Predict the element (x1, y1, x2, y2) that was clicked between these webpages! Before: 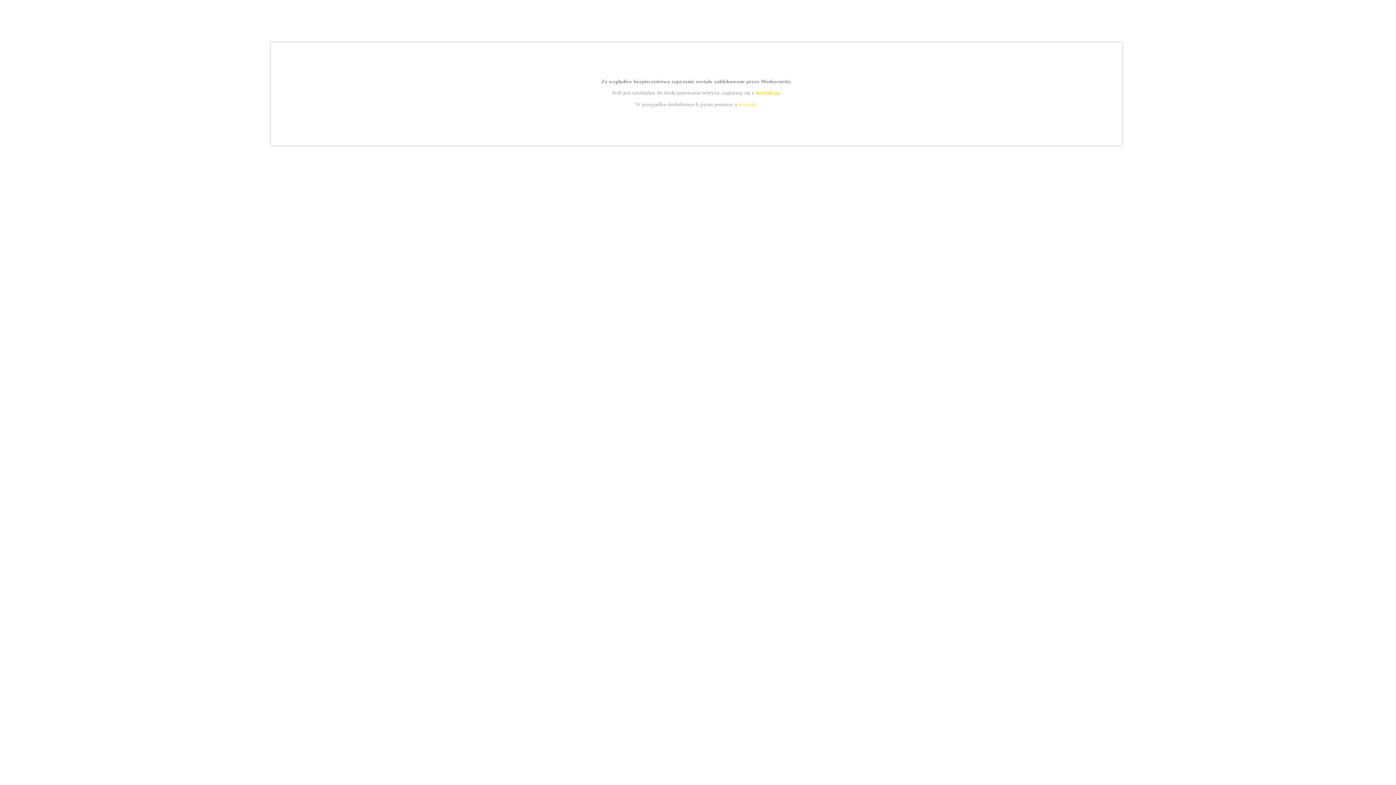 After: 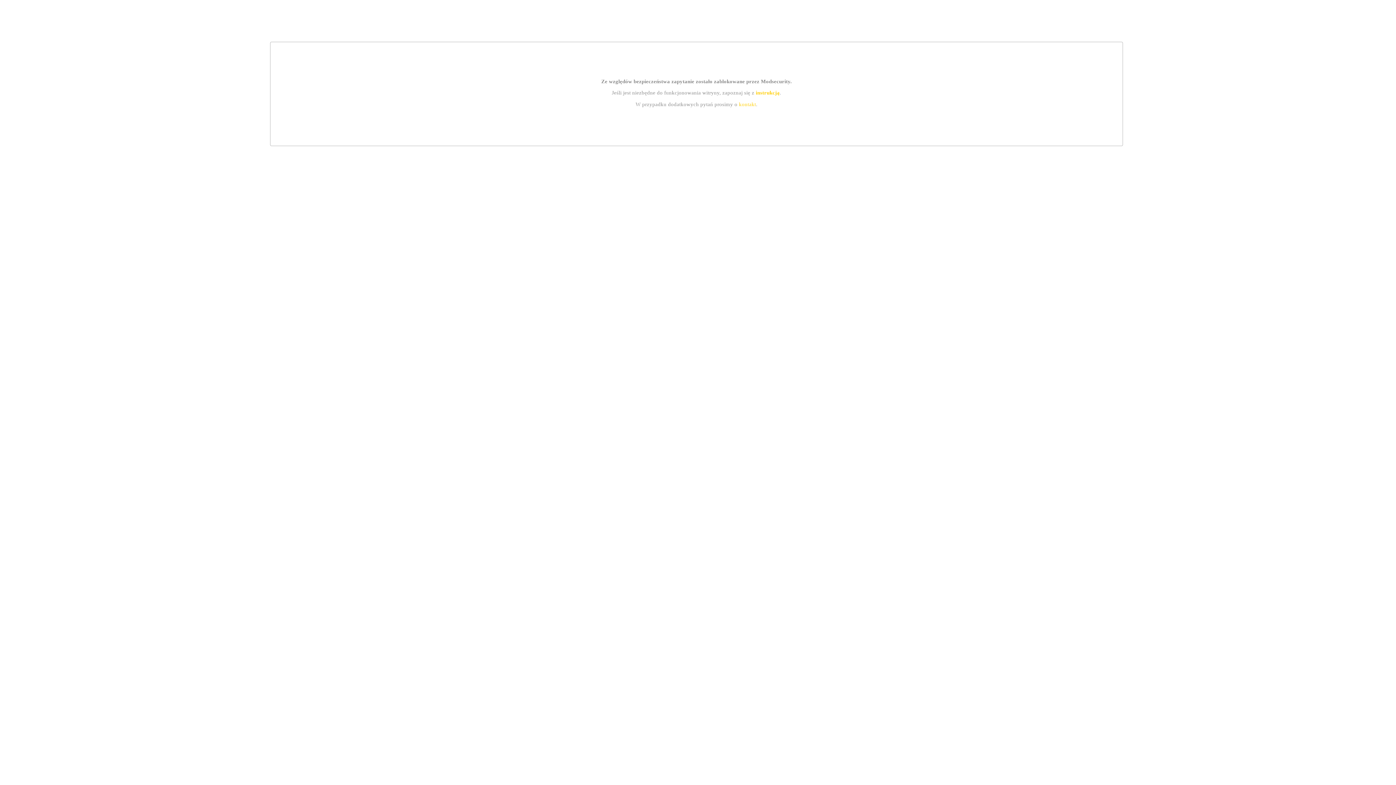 Action: bbox: (755, 89, 779, 95) label: instrukcją